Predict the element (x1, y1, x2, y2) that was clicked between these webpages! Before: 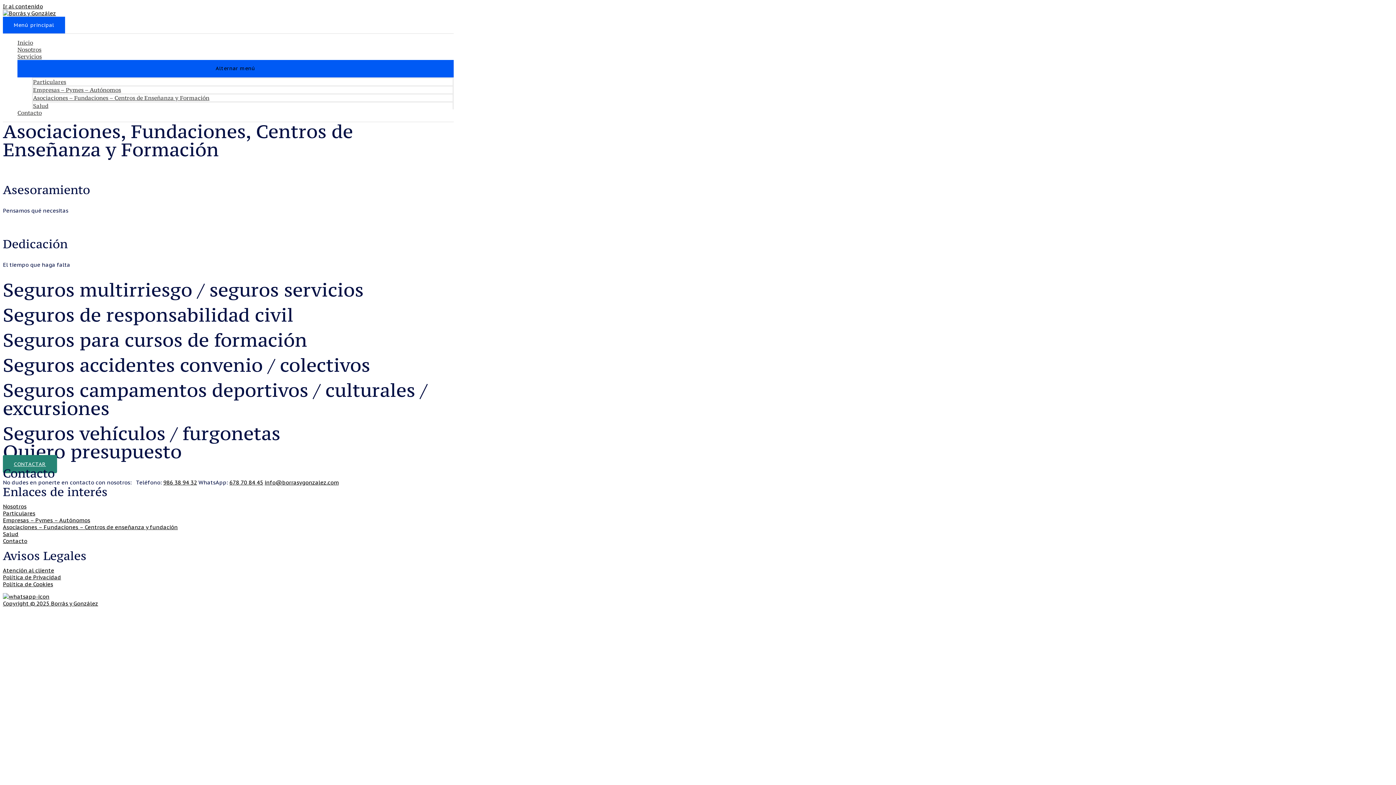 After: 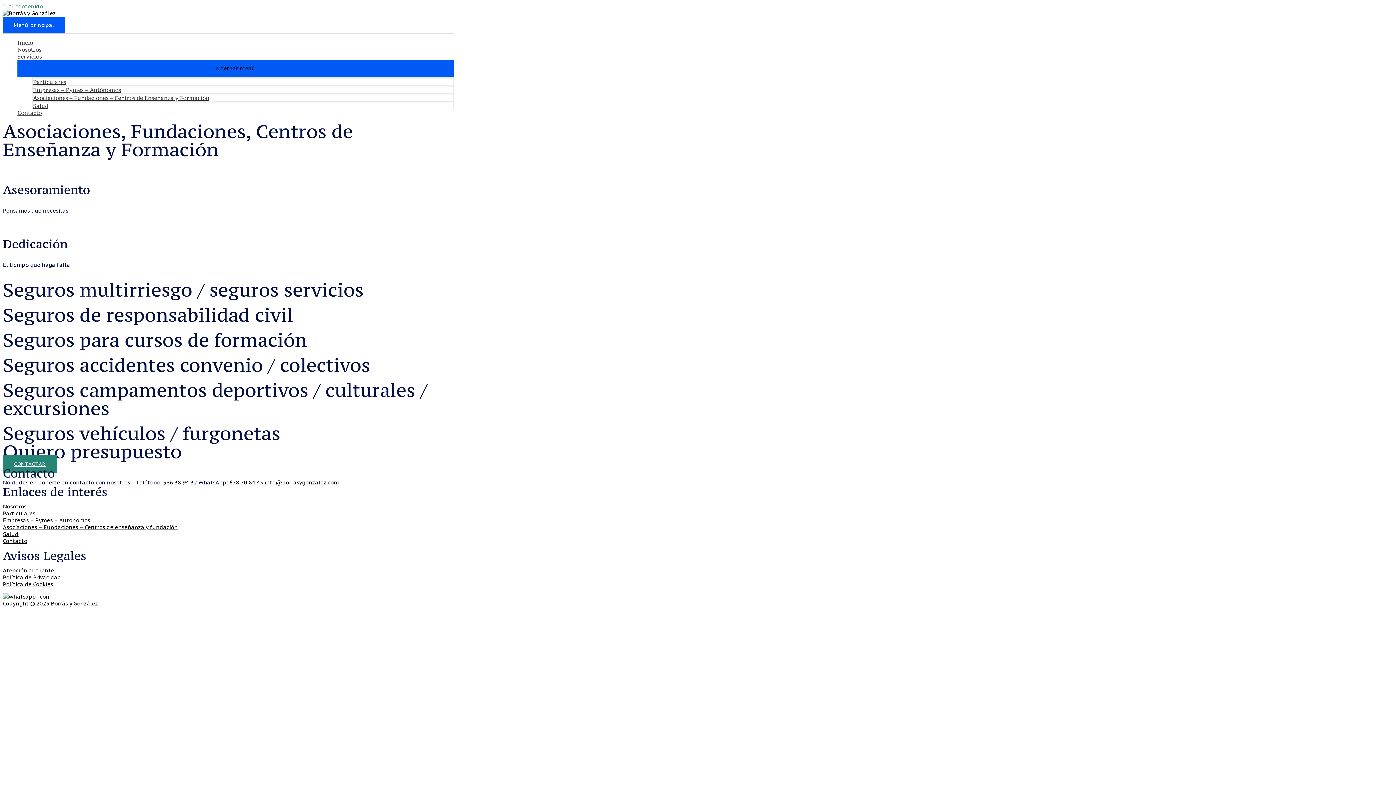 Action: bbox: (2, 2, 42, 9) label: Ir al contenido